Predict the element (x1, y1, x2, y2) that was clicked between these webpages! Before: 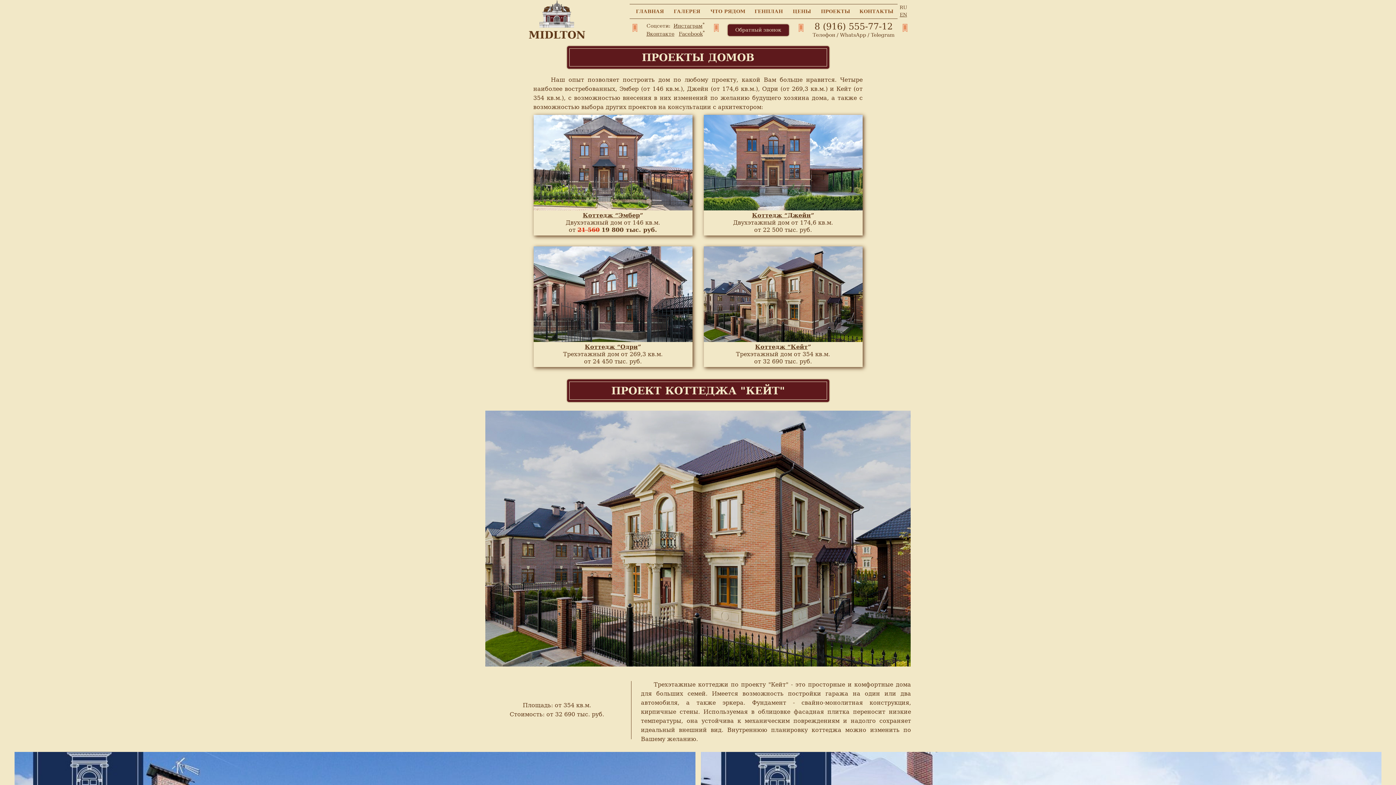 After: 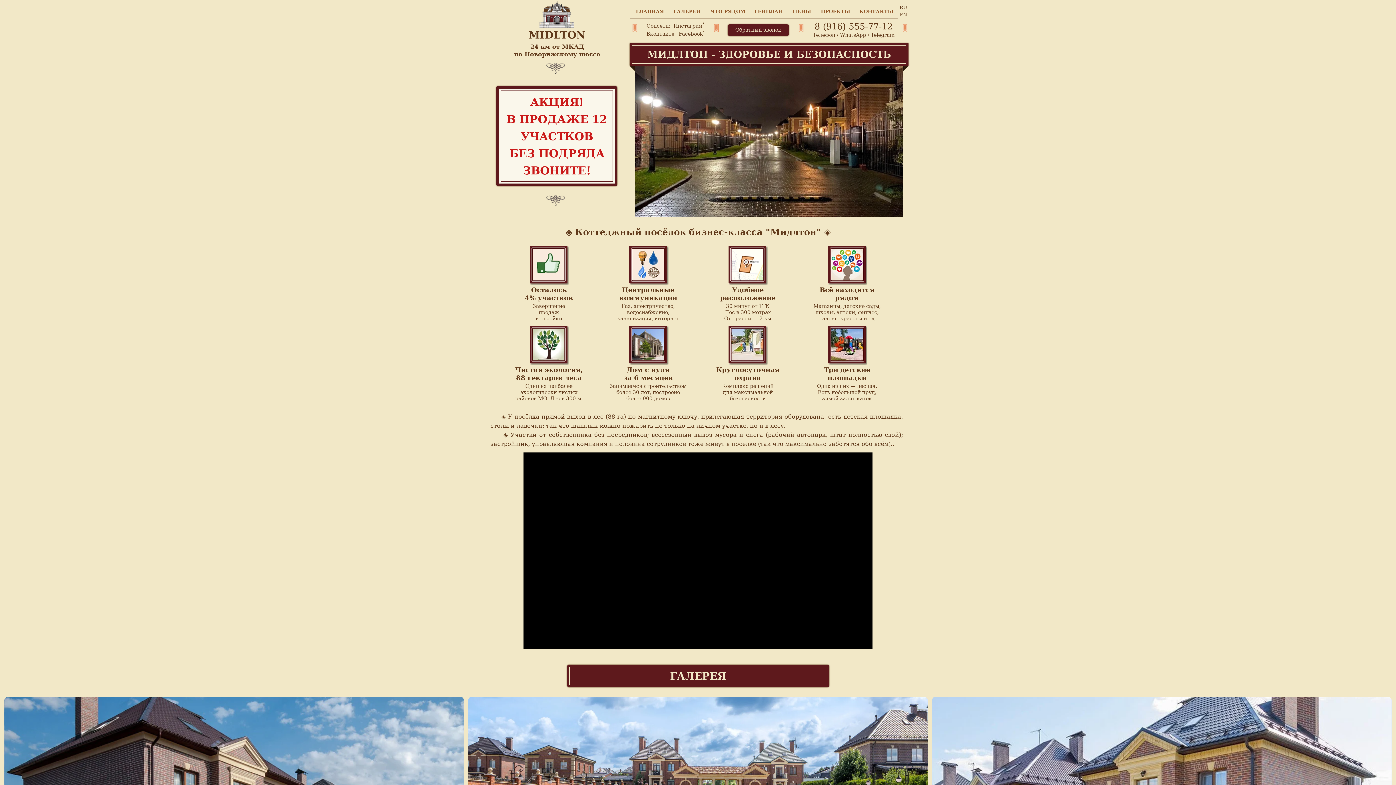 Action: bbox: (539, 0, 574, 27)